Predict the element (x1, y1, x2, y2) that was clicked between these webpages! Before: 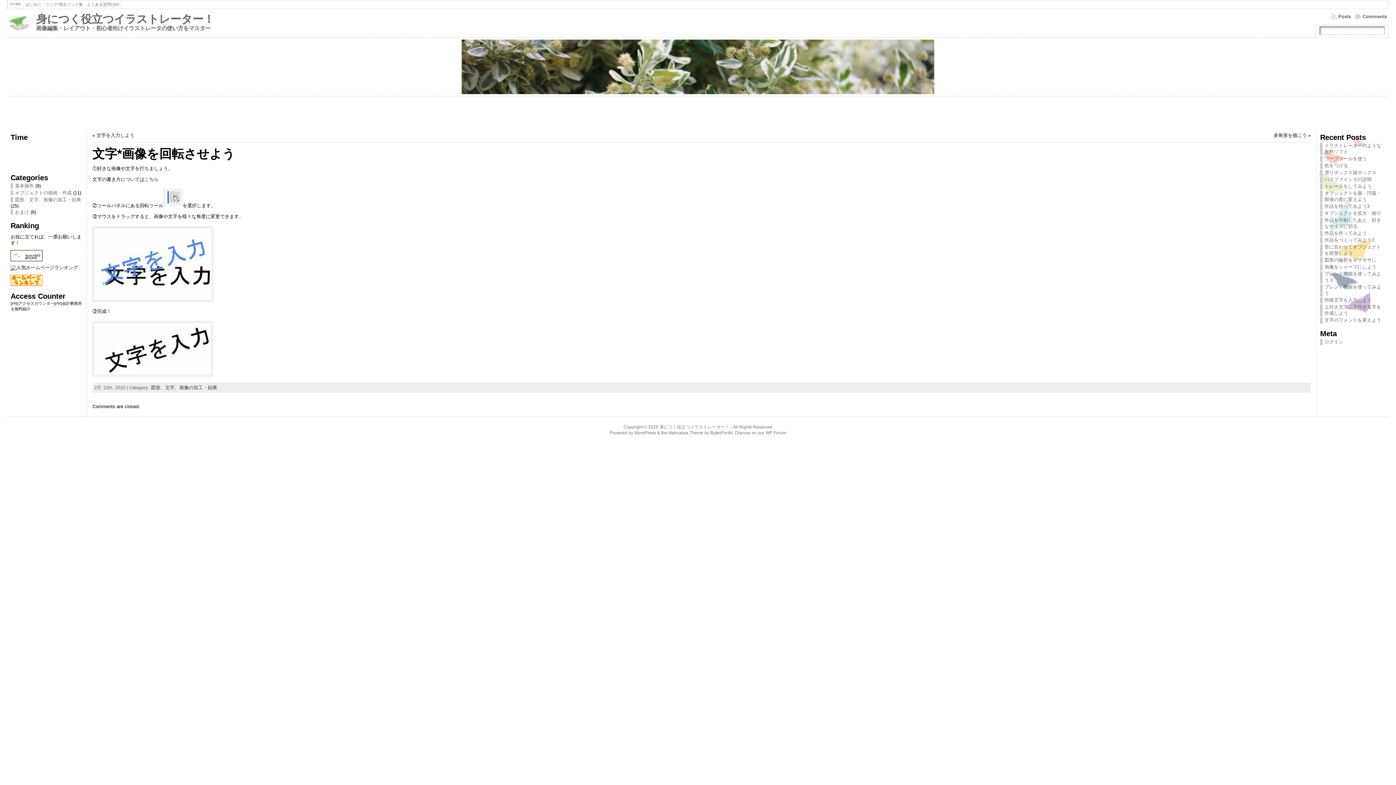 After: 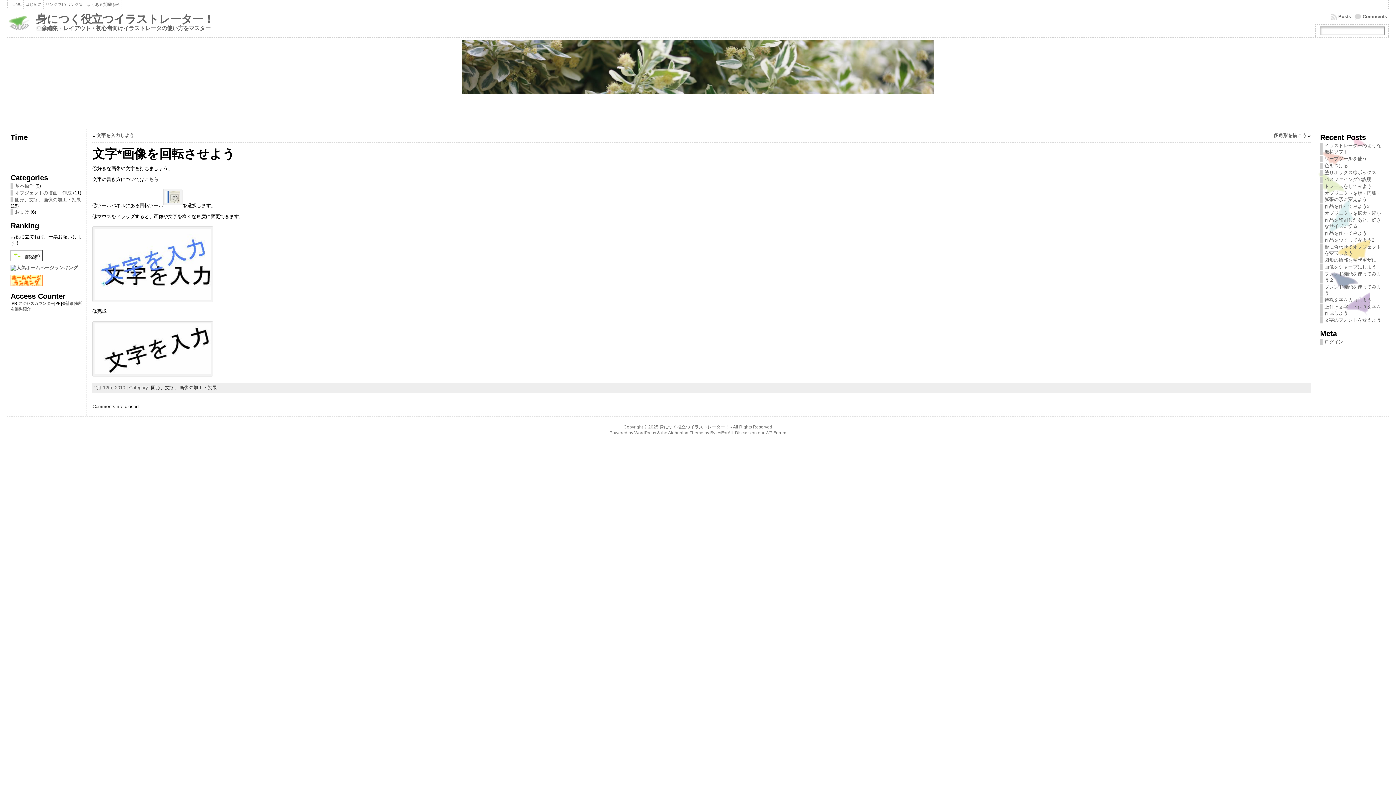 Action: bbox: (10, 281, 42, 287)